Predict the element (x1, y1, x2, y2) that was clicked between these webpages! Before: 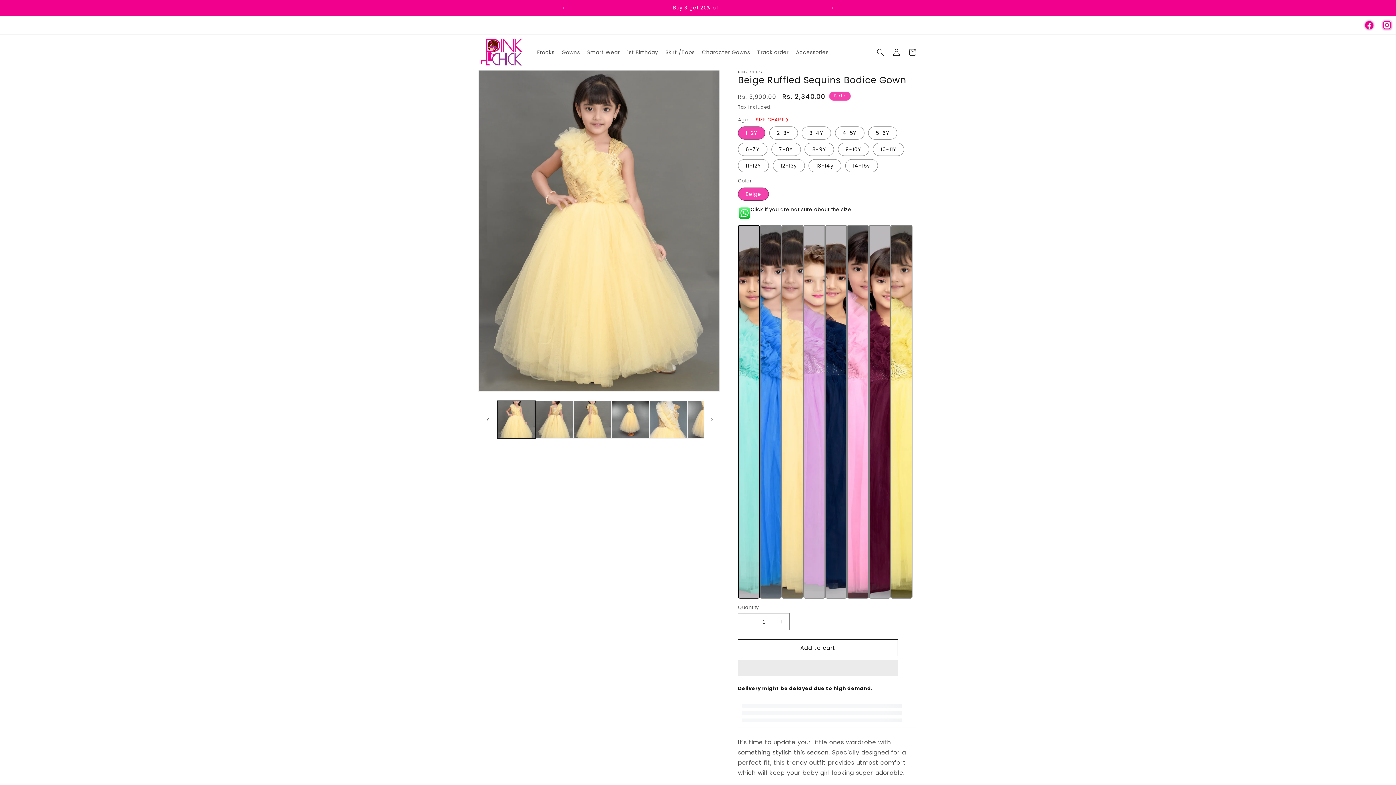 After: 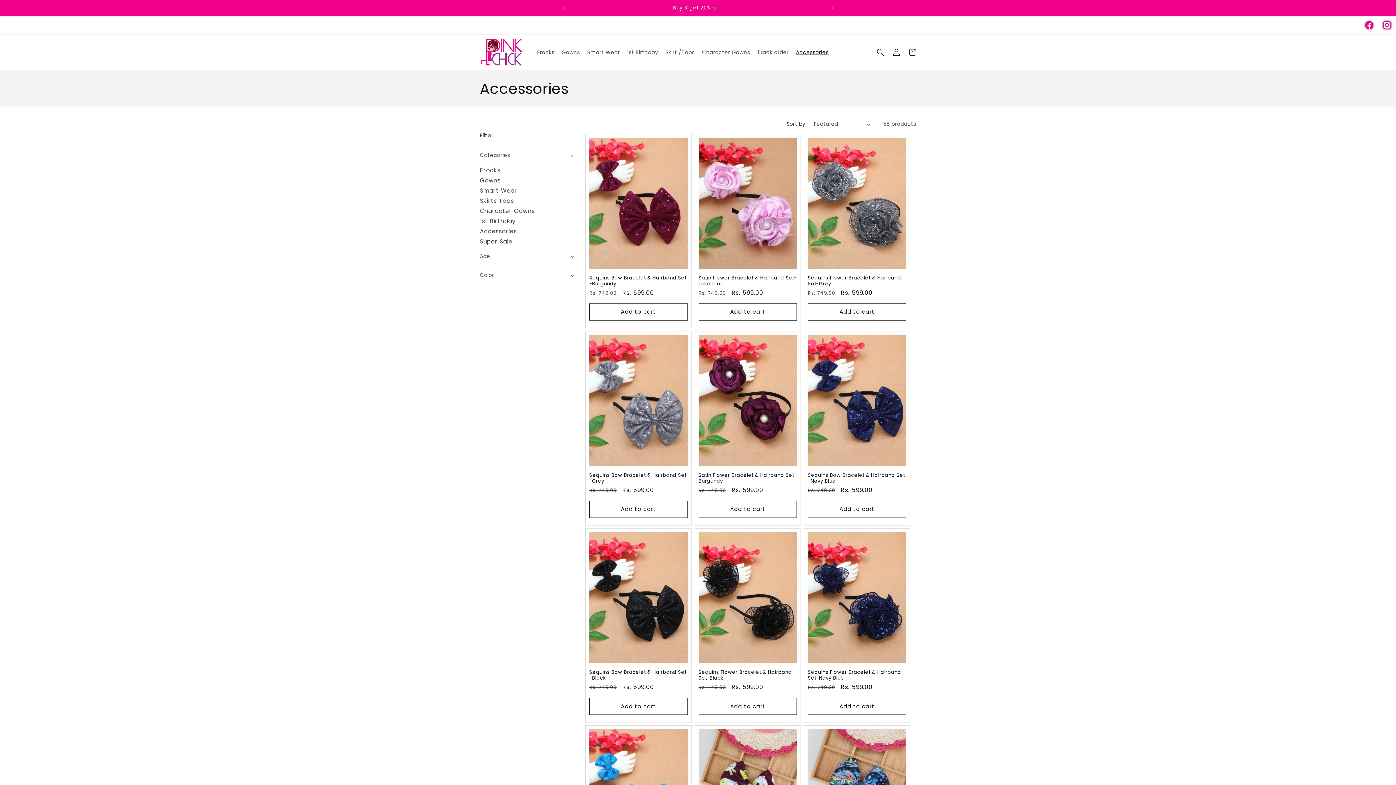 Action: label: Accessories bbox: (792, 45, 832, 59)